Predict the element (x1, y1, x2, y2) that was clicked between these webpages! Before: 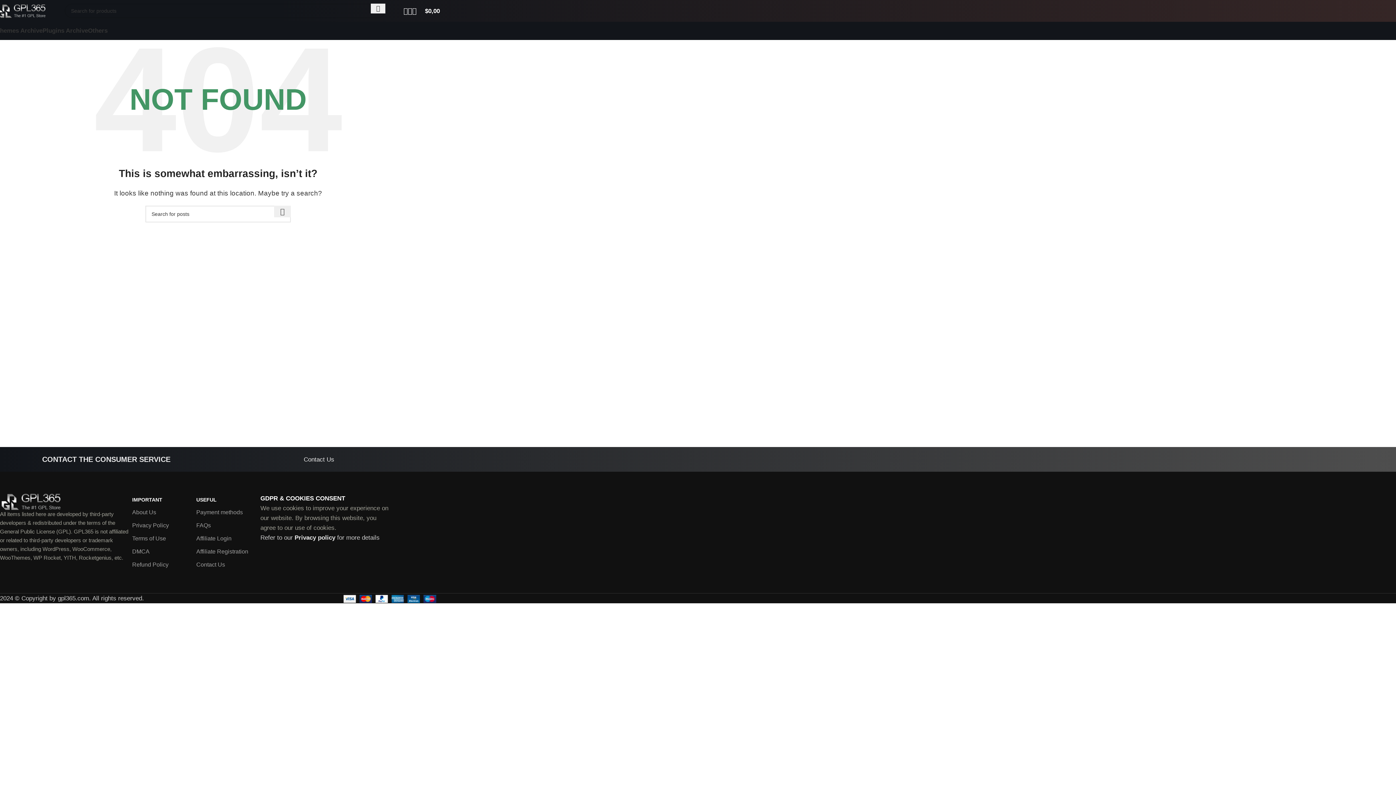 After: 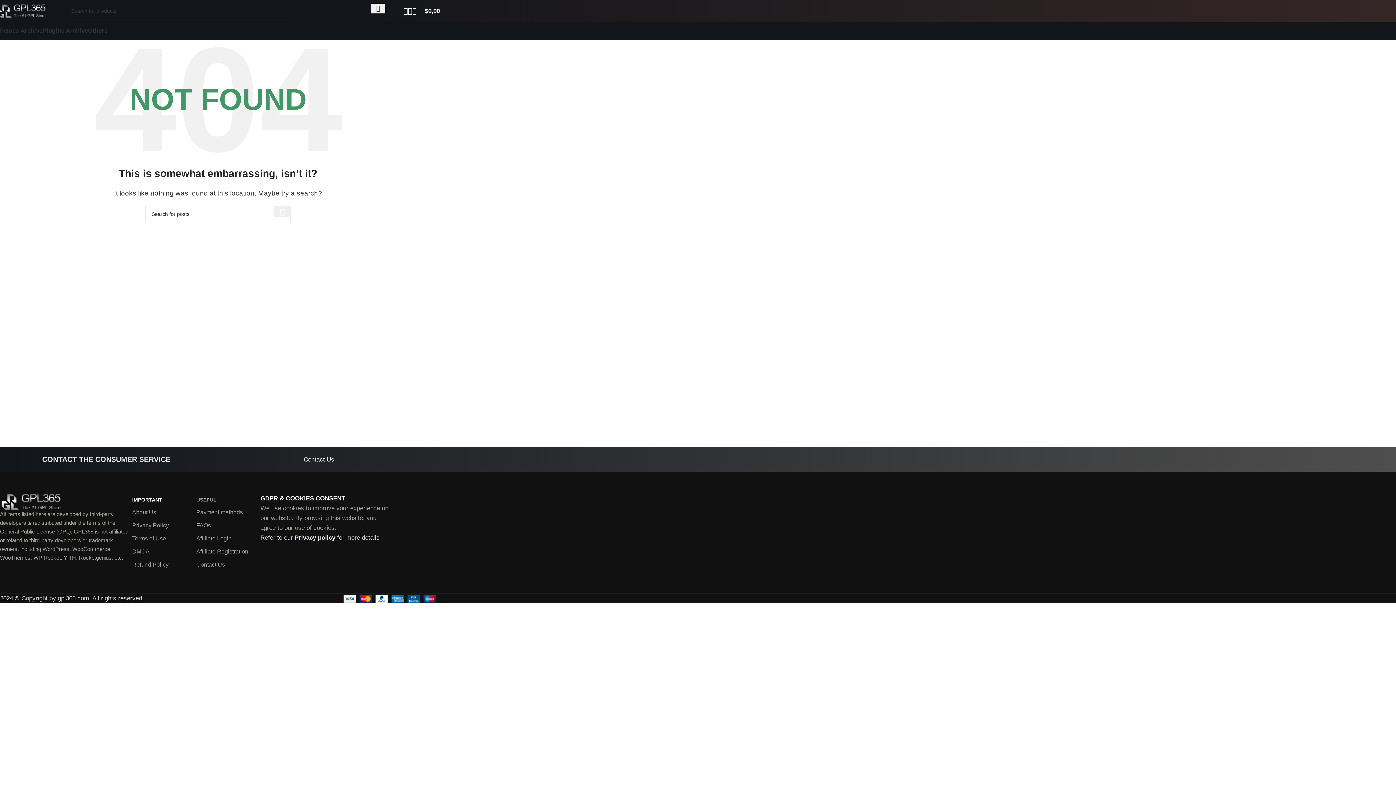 Action: label: USEFUL bbox: (196, 493, 260, 506)